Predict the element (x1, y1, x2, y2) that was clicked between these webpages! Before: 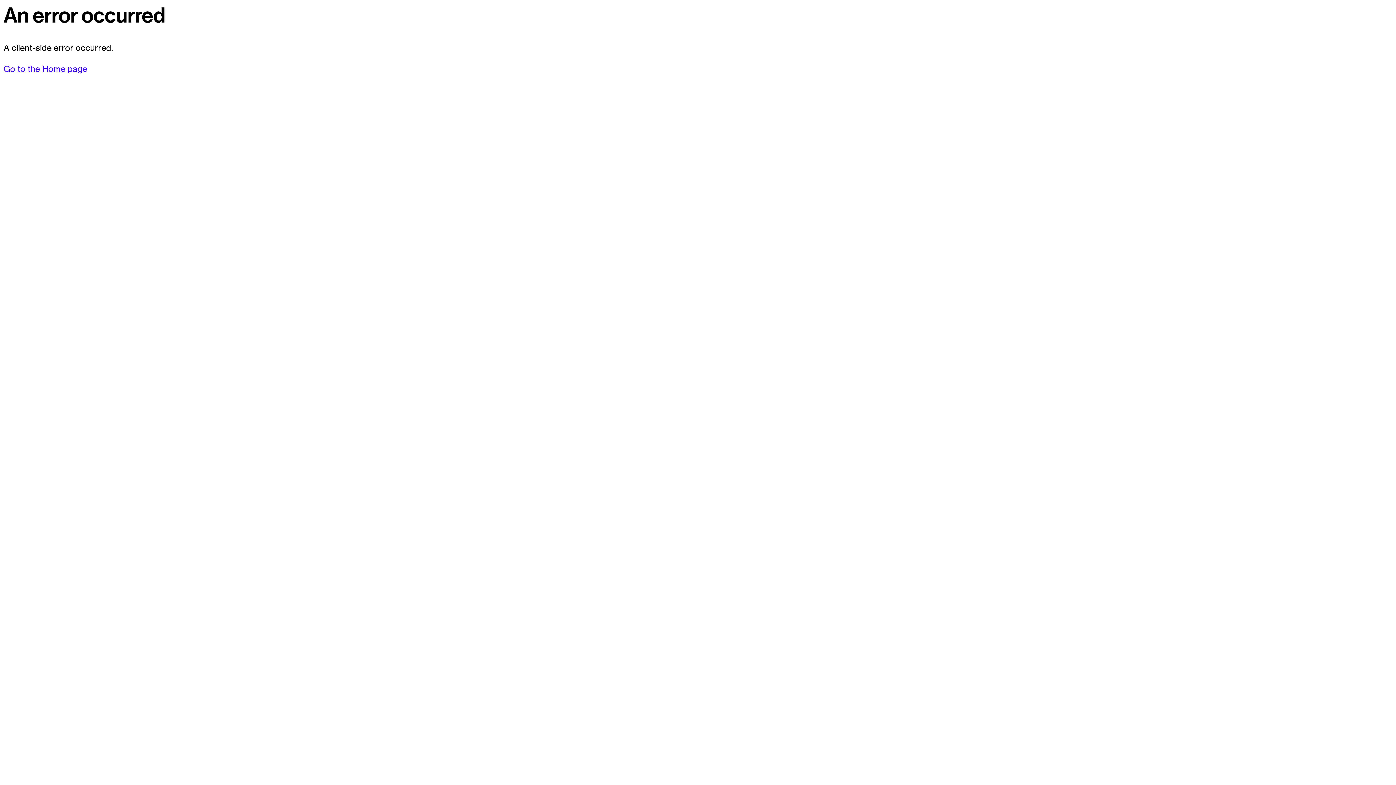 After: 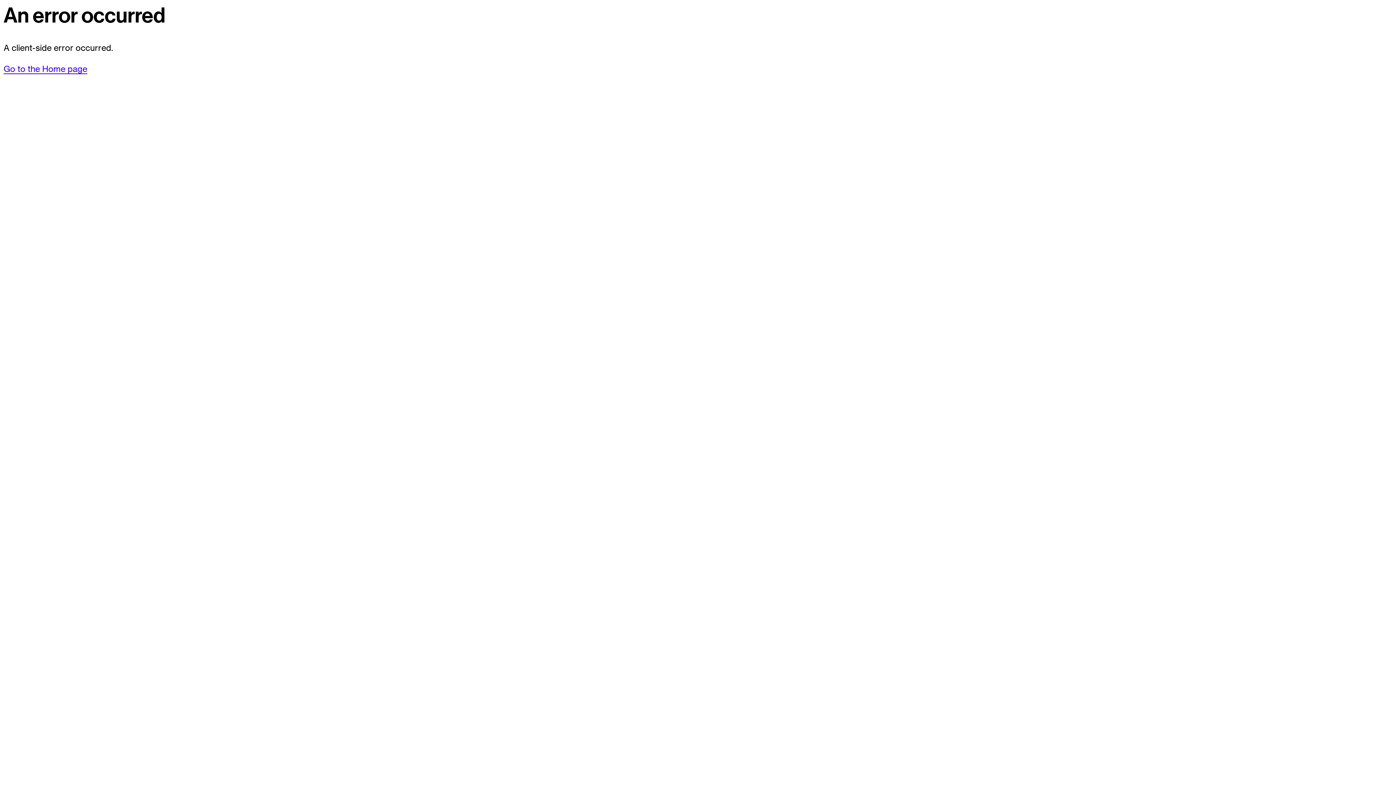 Action: label: Go to the Home page bbox: (3, 63, 87, 74)